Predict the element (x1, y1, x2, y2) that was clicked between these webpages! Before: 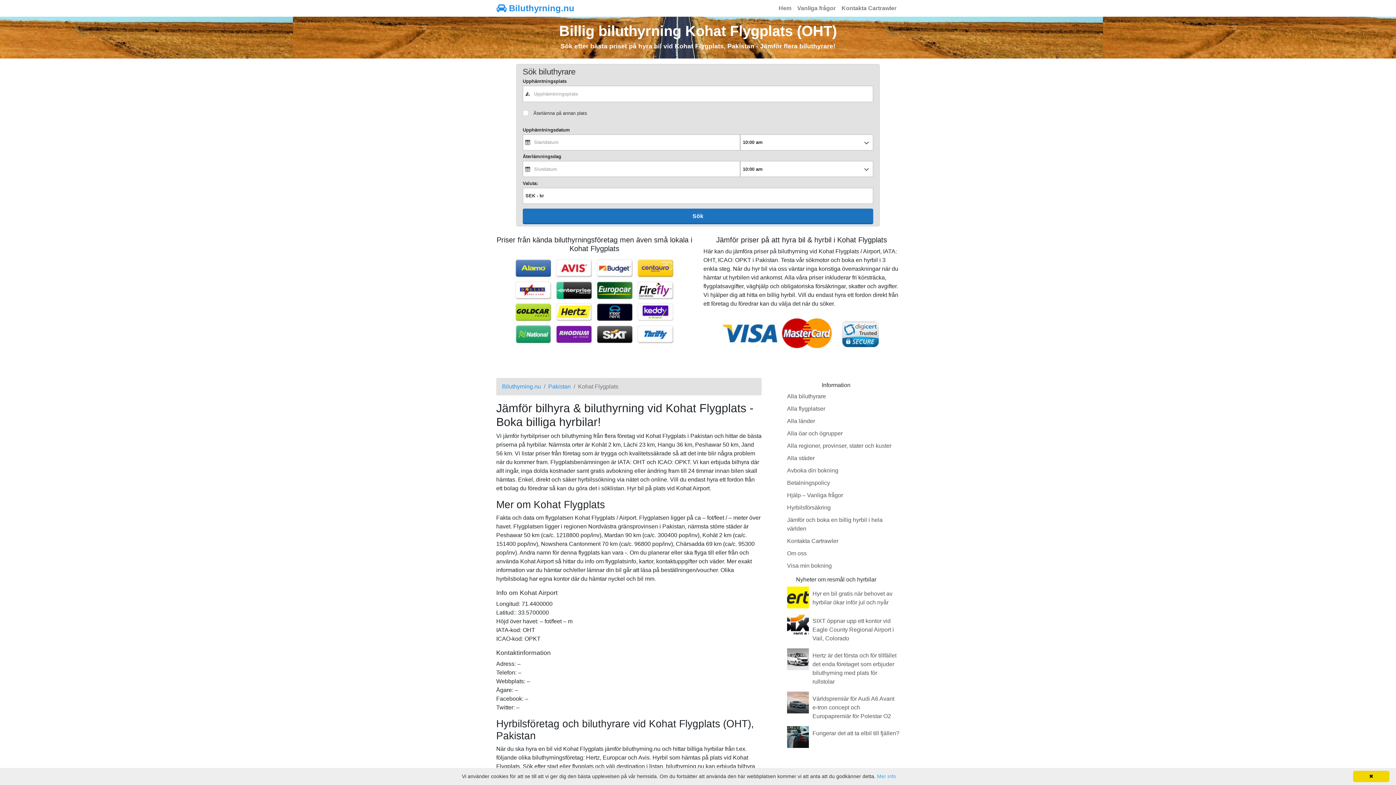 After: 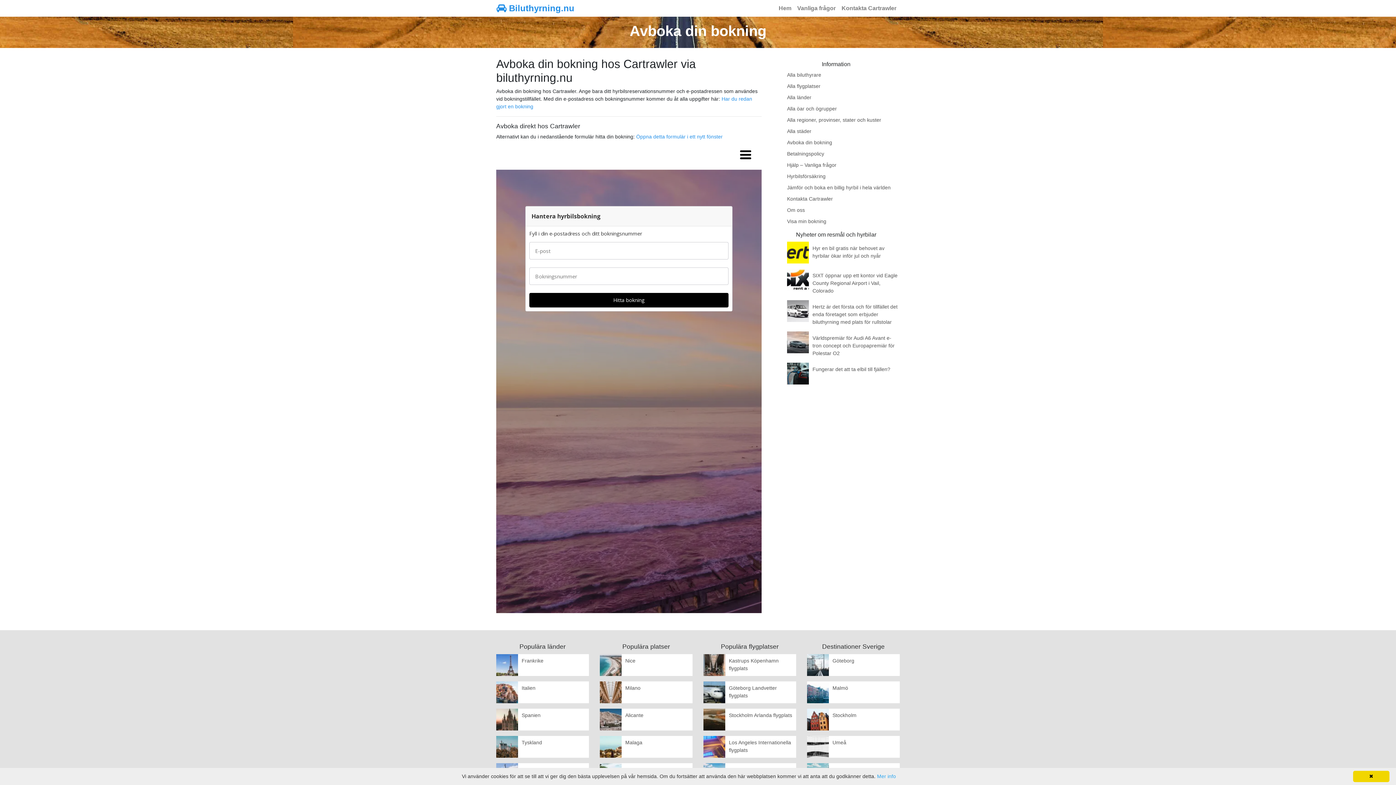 Action: bbox: (787, 467, 838, 473) label: Avboka din bokning